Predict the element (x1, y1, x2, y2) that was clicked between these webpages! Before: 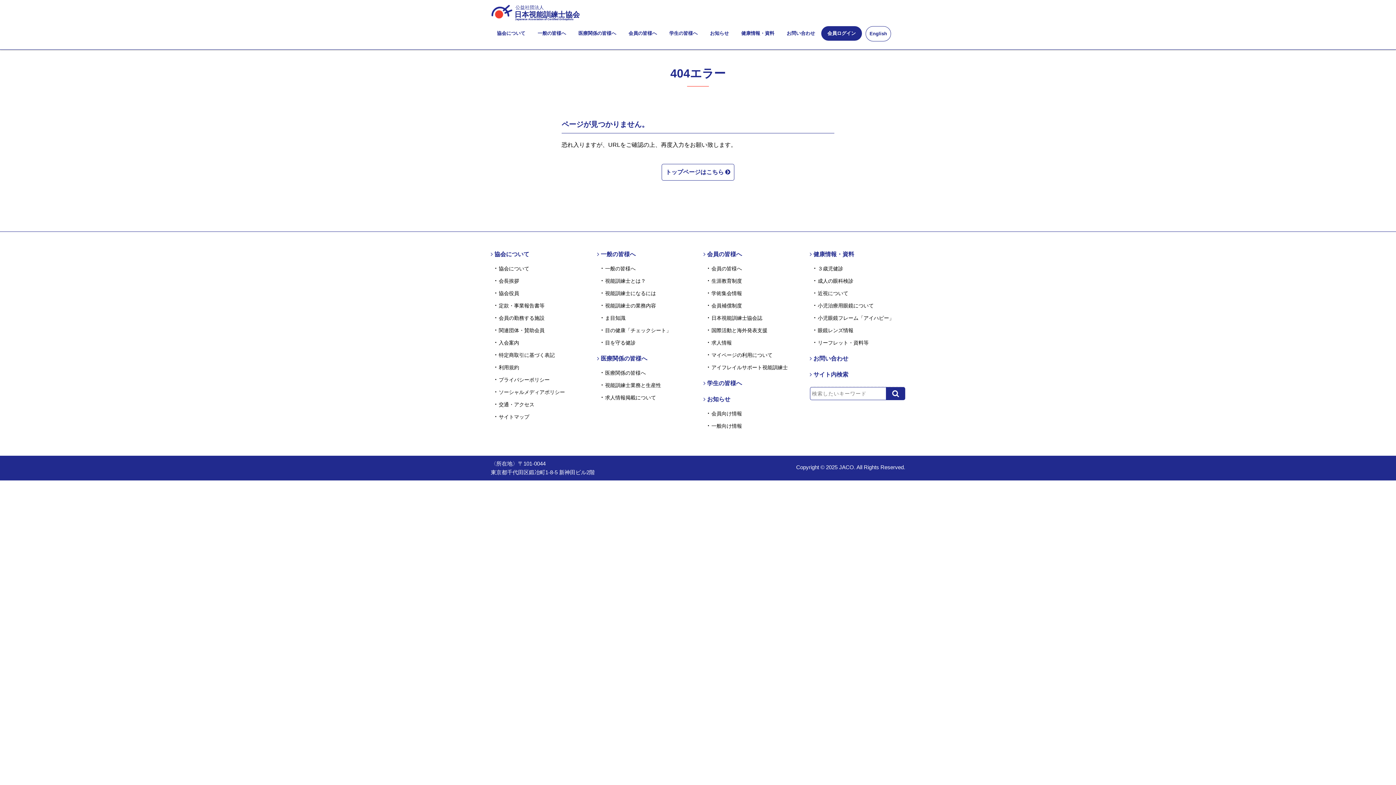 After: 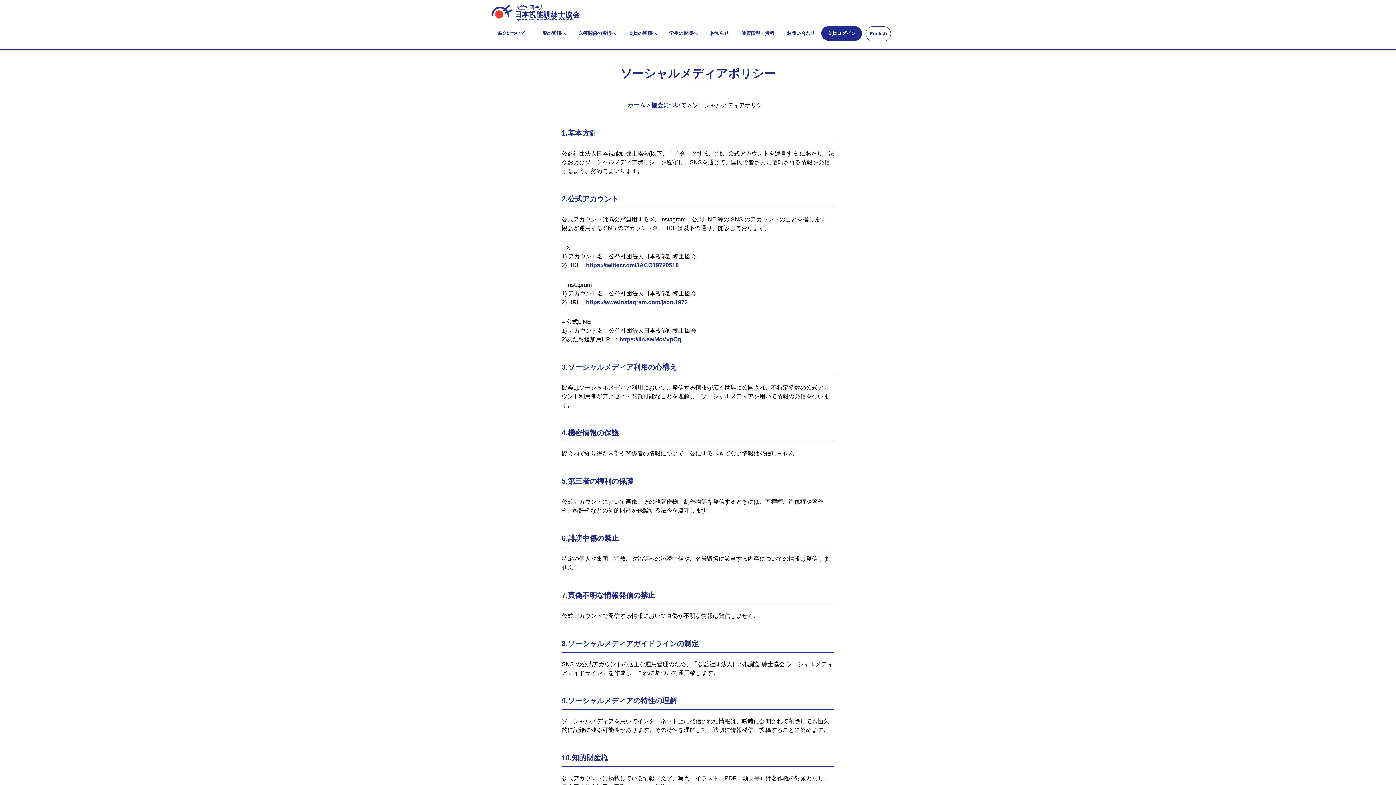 Action: label: ソーシャルメディアポリシー bbox: (498, 389, 565, 395)